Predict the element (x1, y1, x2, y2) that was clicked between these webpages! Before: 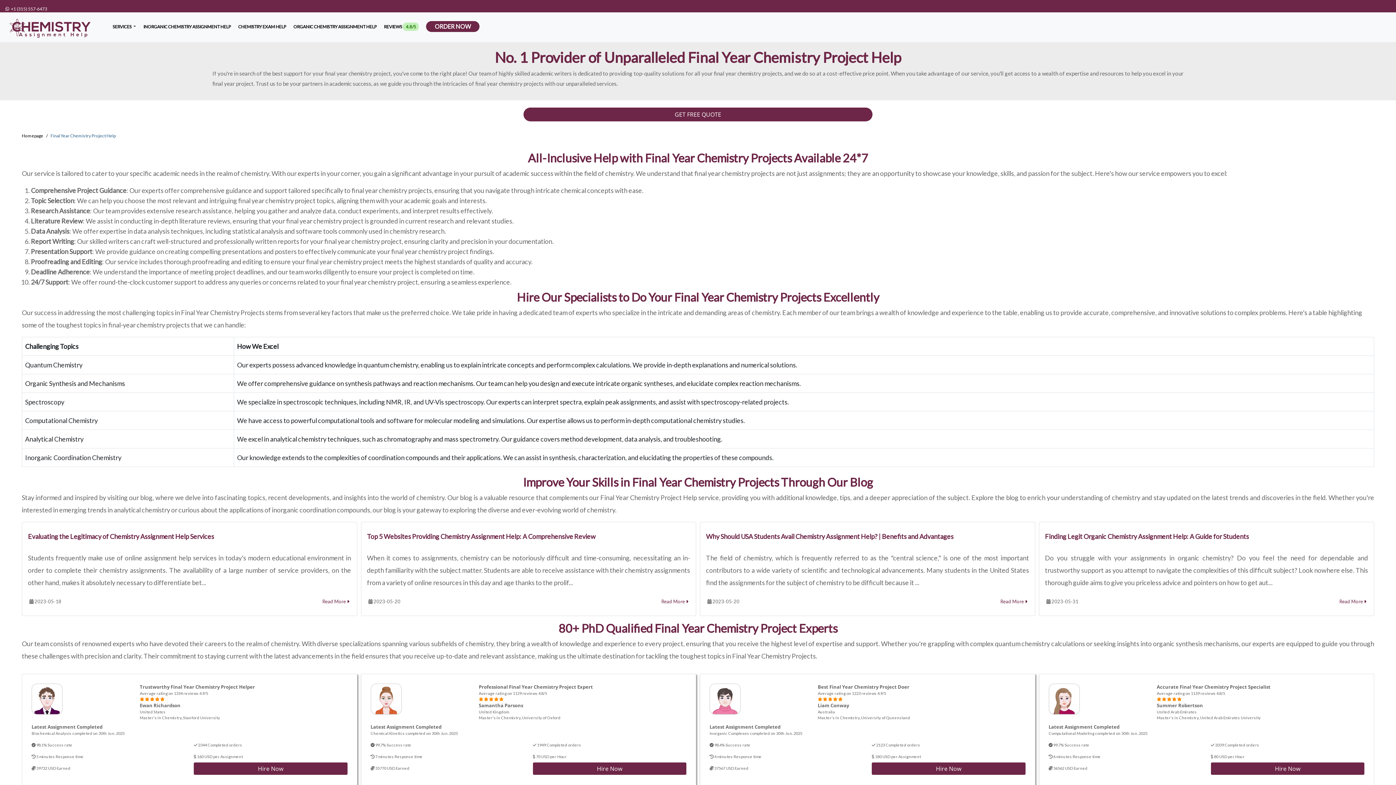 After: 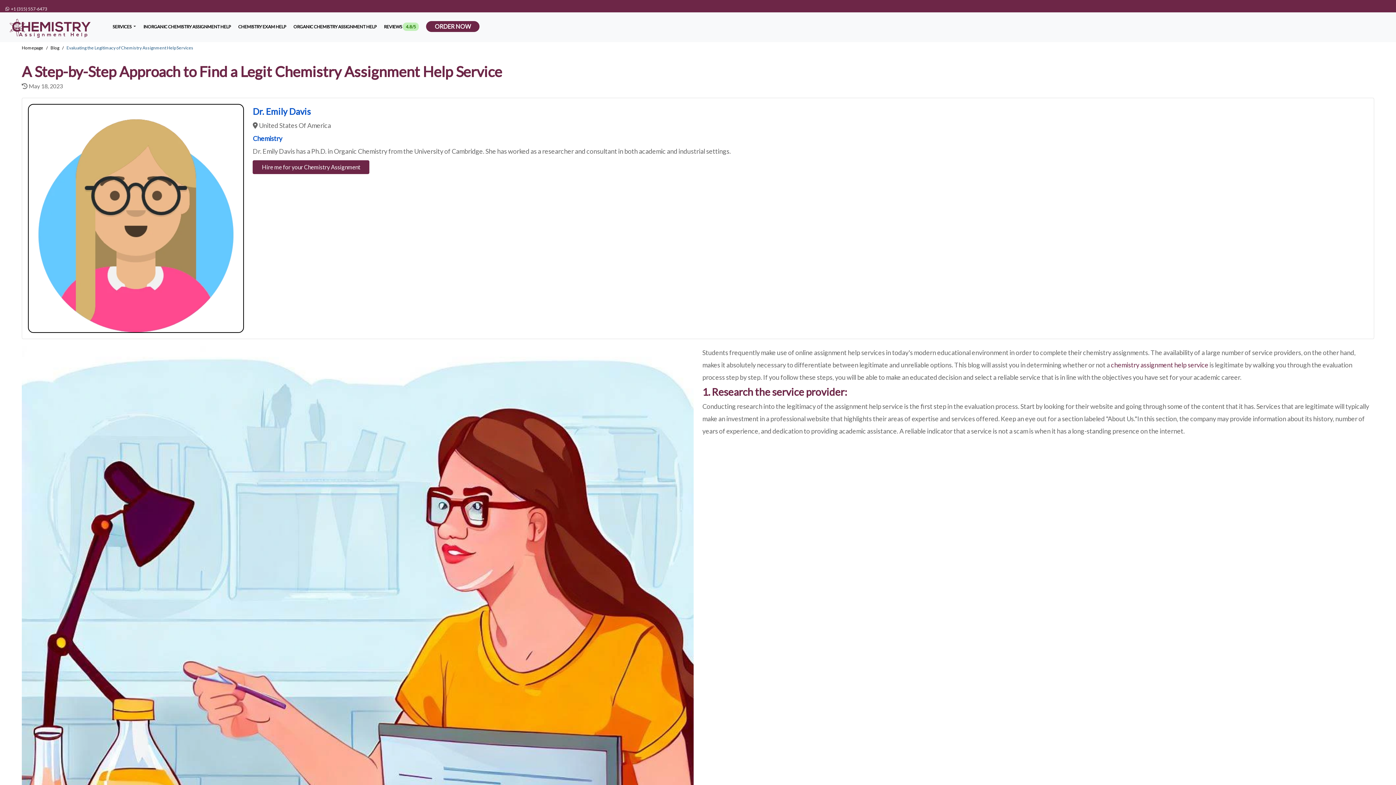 Action: bbox: (28, 532, 214, 540) label: Evaluating the Legitimacy of Chemistry Assignment Help Services